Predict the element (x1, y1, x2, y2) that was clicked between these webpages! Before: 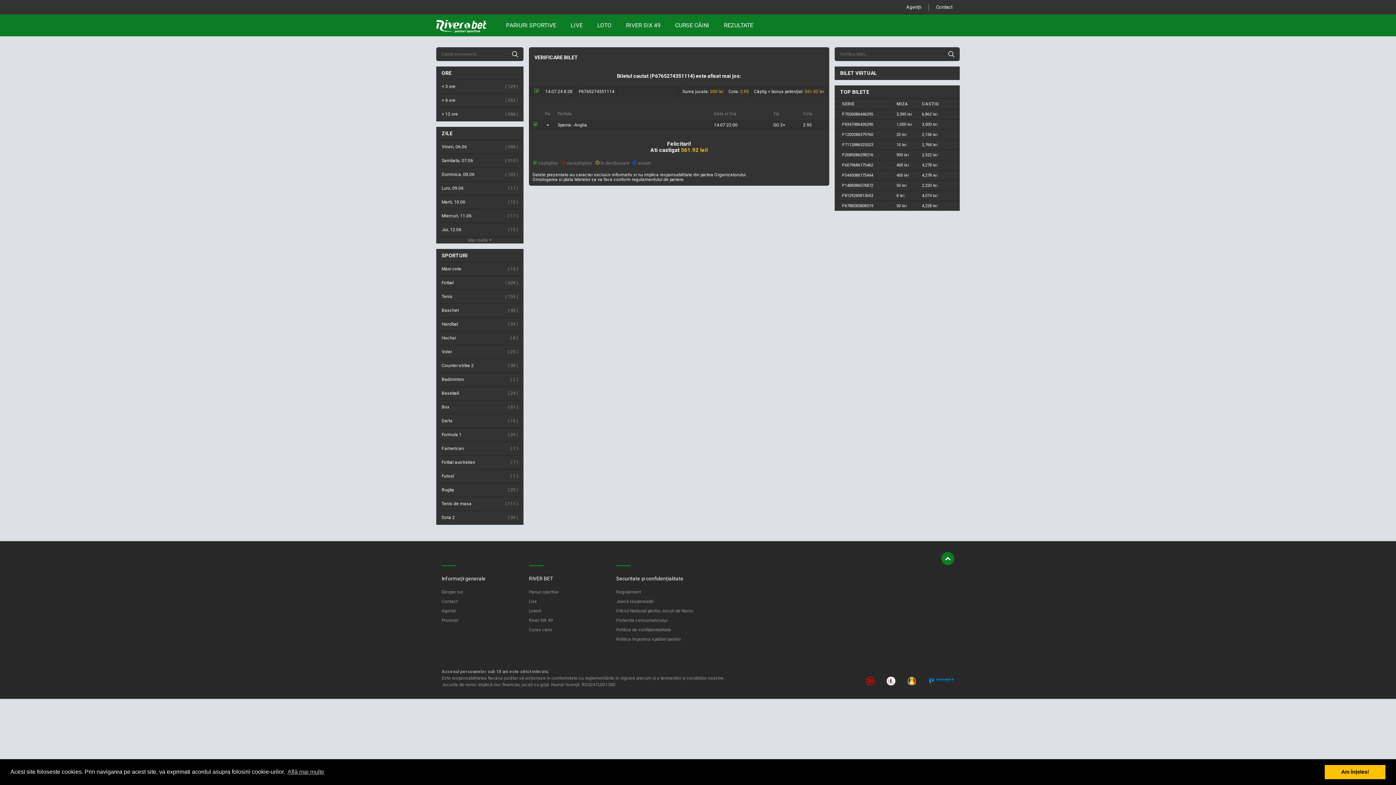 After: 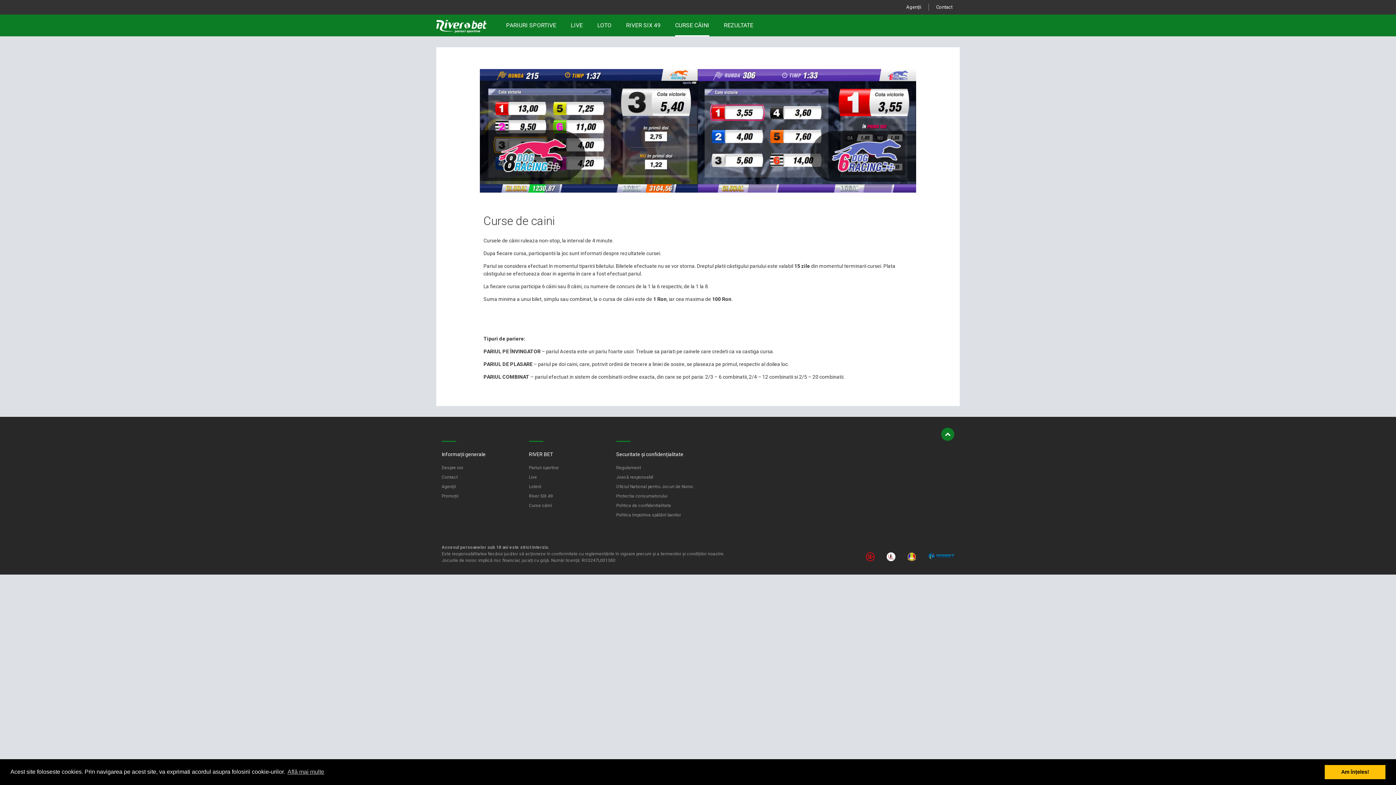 Action: label: Curse câini bbox: (529, 627, 552, 632)